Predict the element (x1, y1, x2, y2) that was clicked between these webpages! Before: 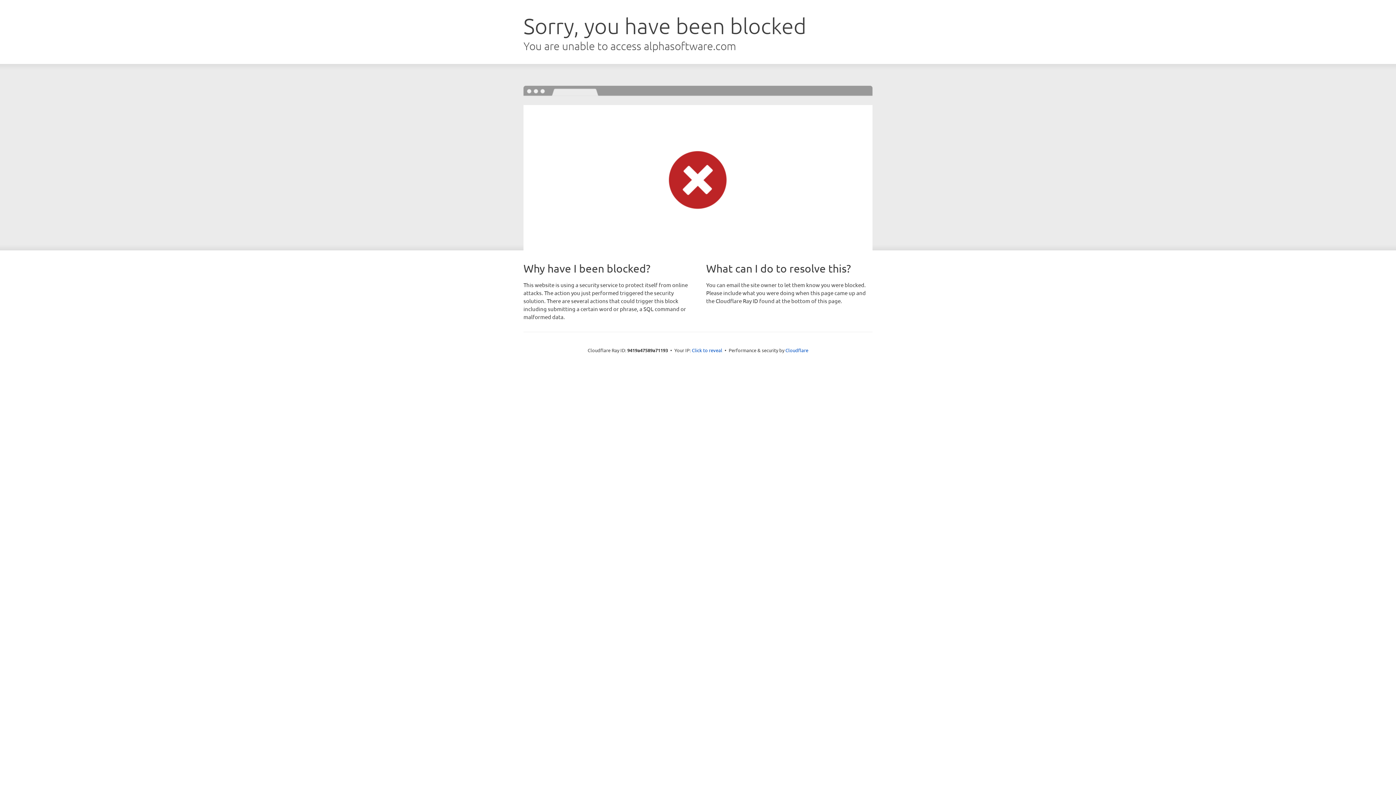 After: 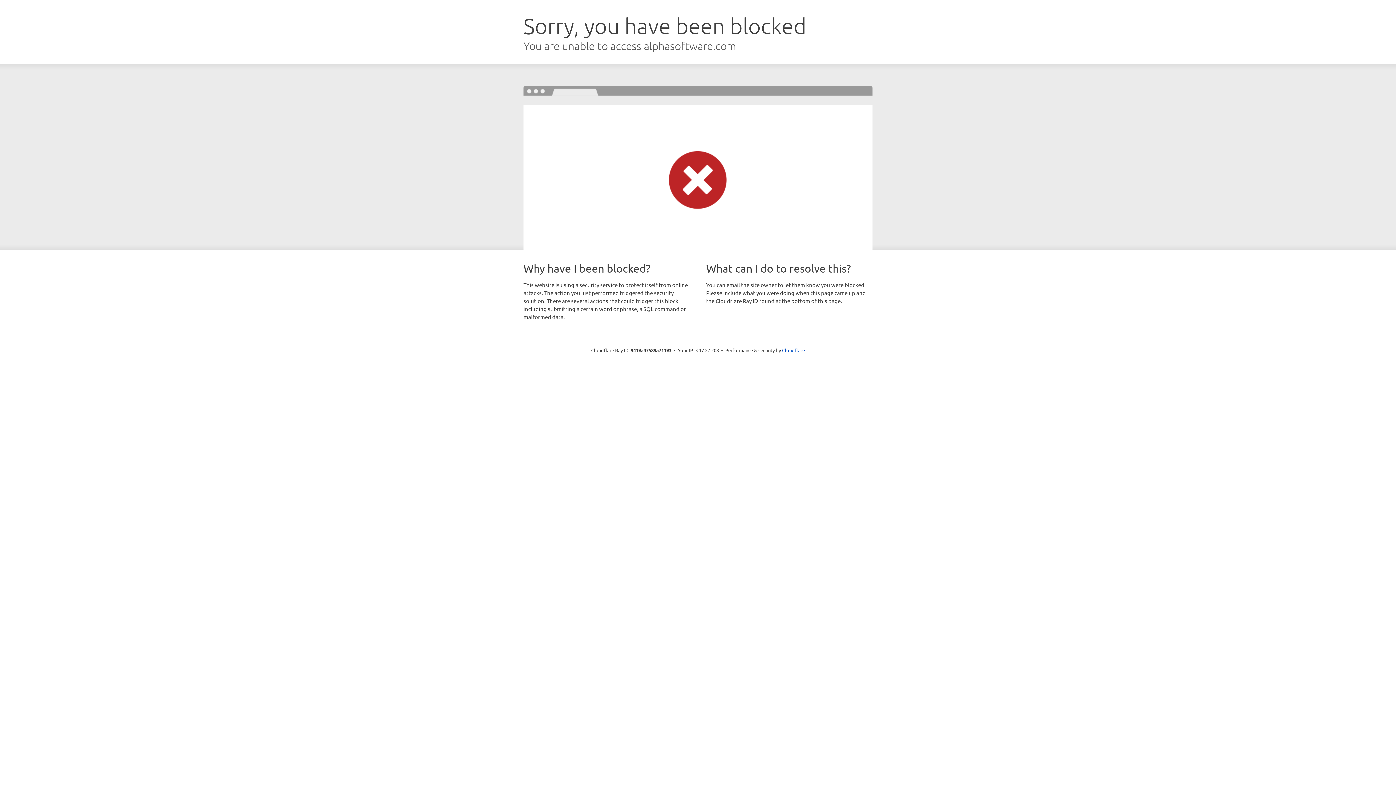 Action: bbox: (692, 346, 722, 353) label: Click to reveal